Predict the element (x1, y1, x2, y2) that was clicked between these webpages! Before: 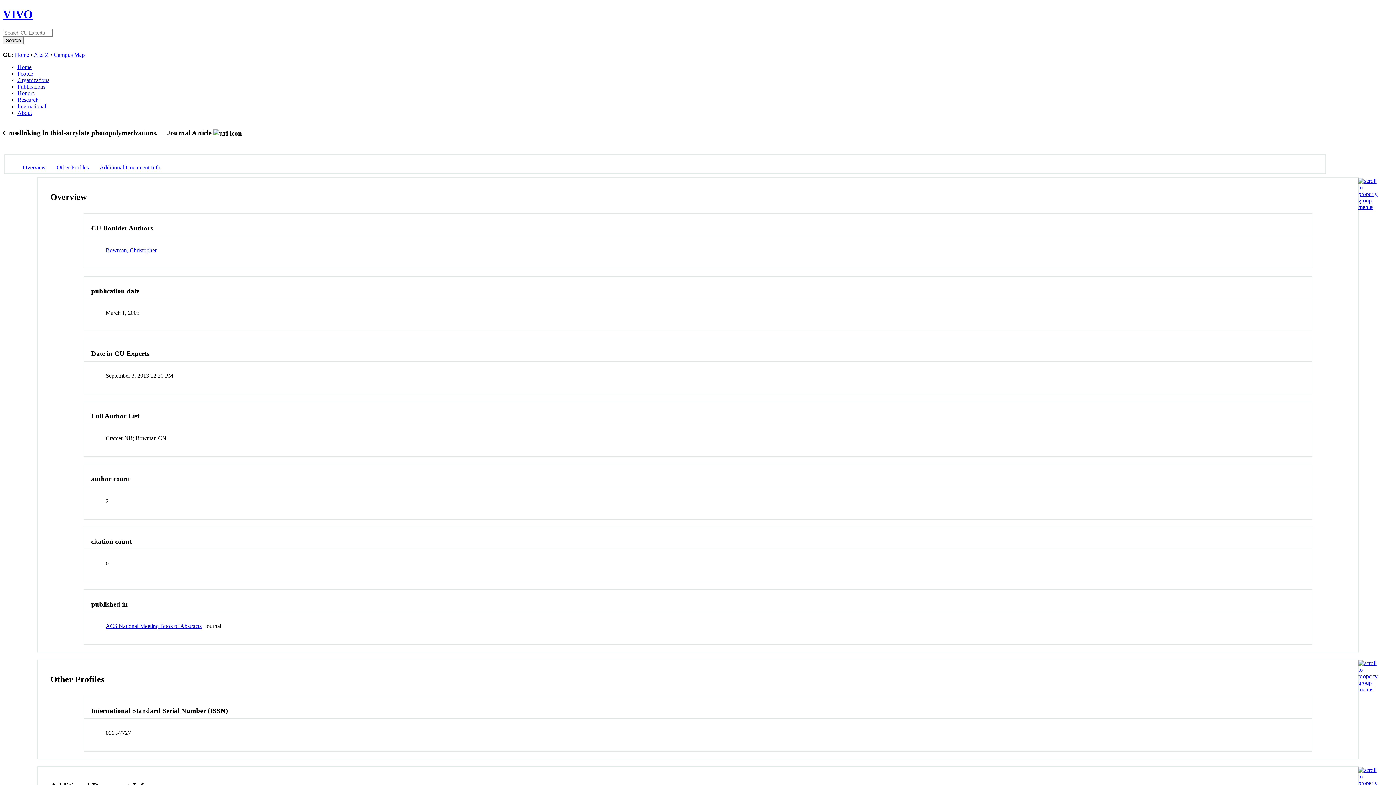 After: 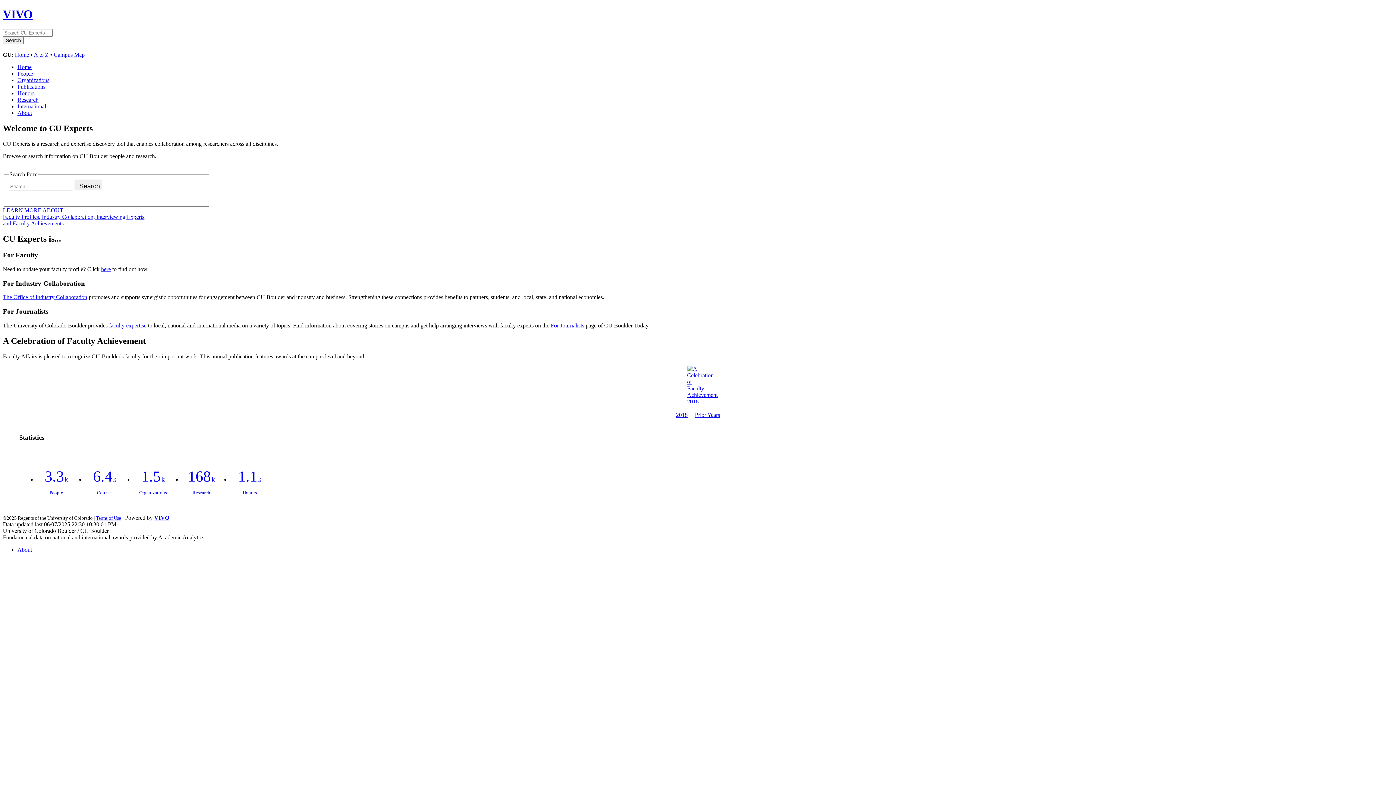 Action: bbox: (2, 7, 32, 20) label: VIVO